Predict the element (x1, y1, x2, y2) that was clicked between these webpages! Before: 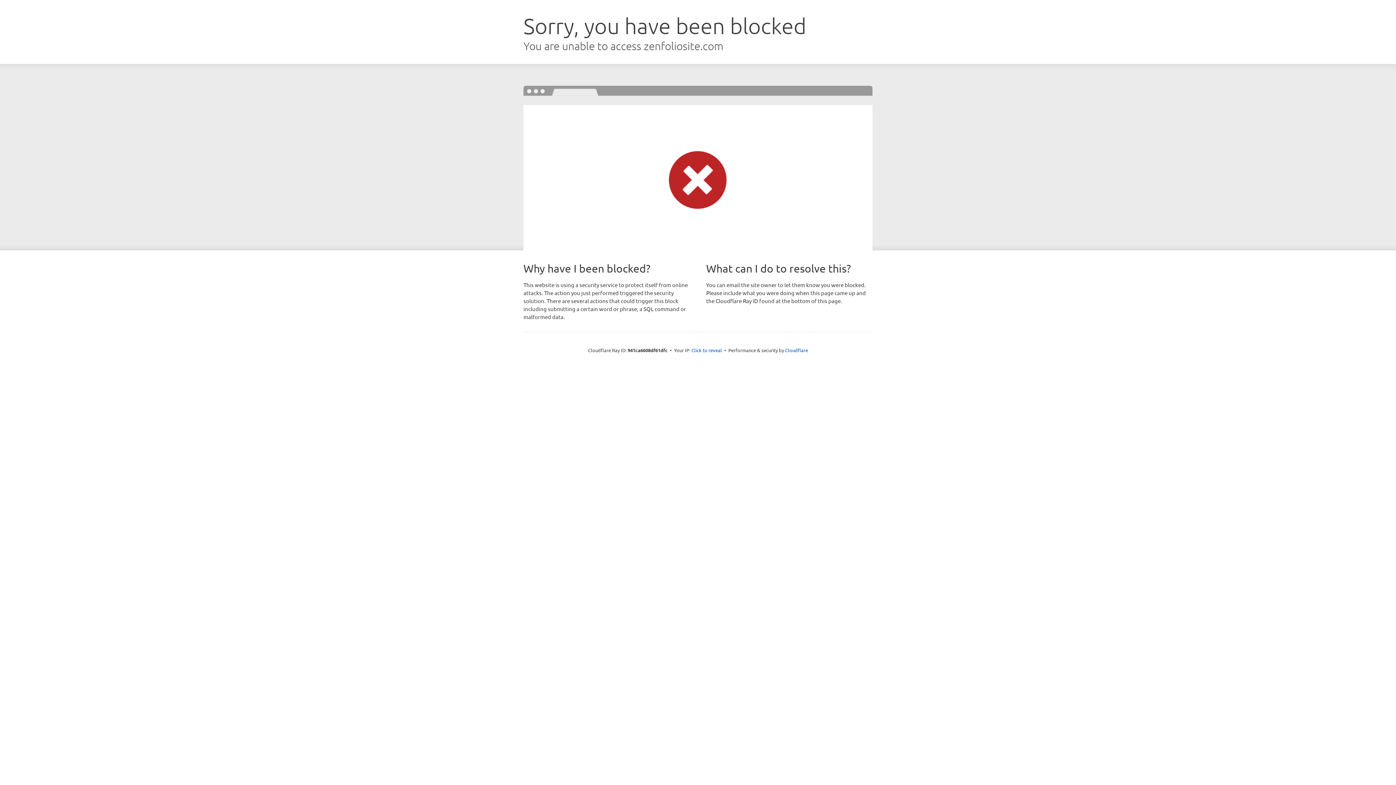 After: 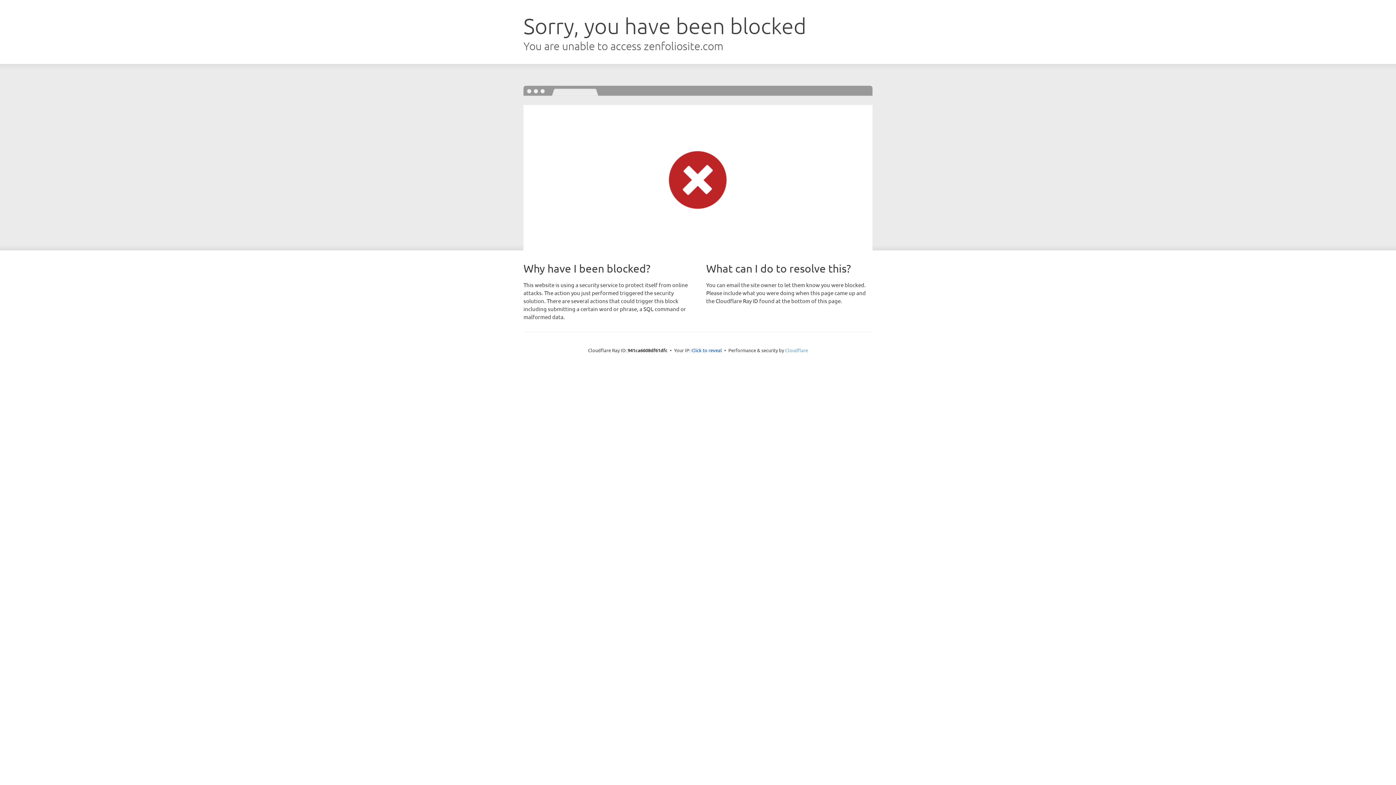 Action: bbox: (785, 347, 808, 353) label: Cloudflare